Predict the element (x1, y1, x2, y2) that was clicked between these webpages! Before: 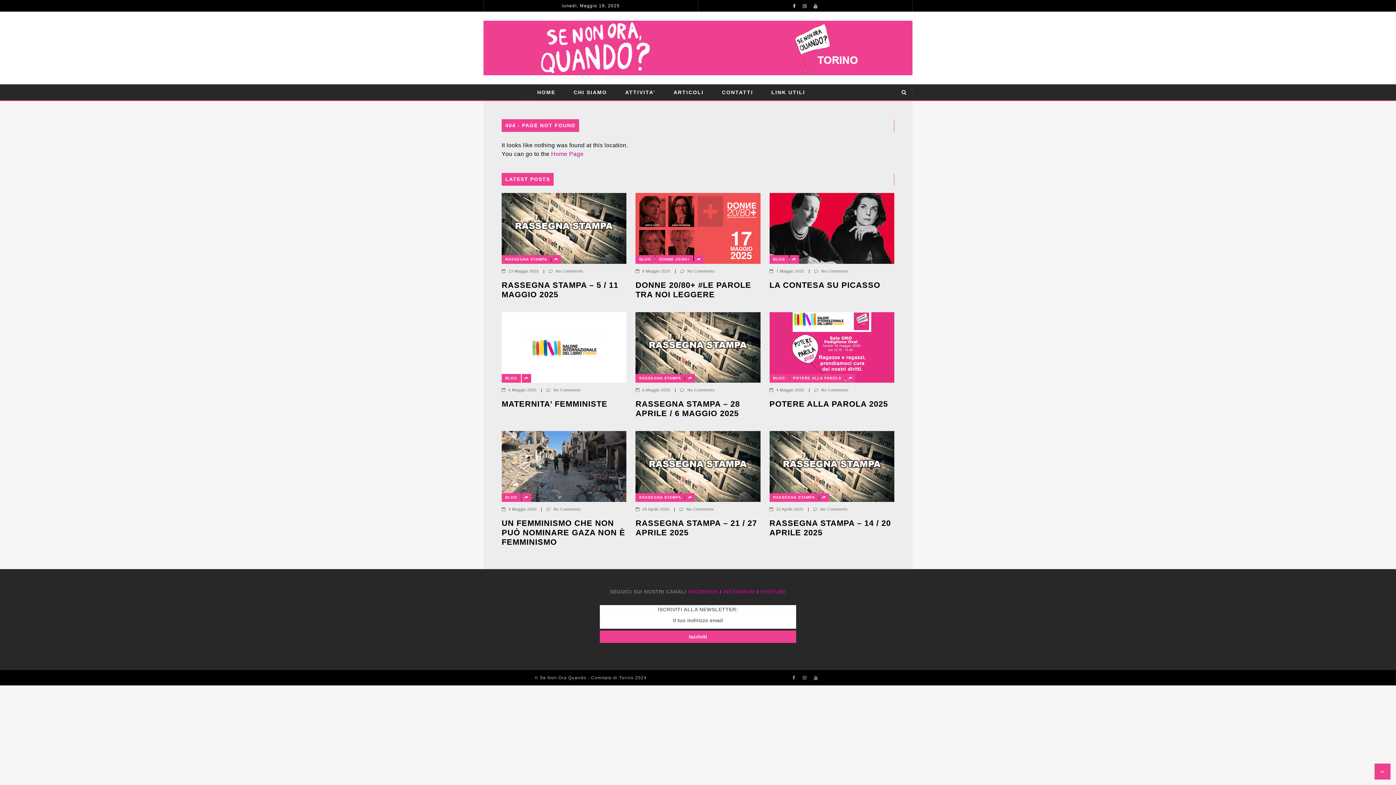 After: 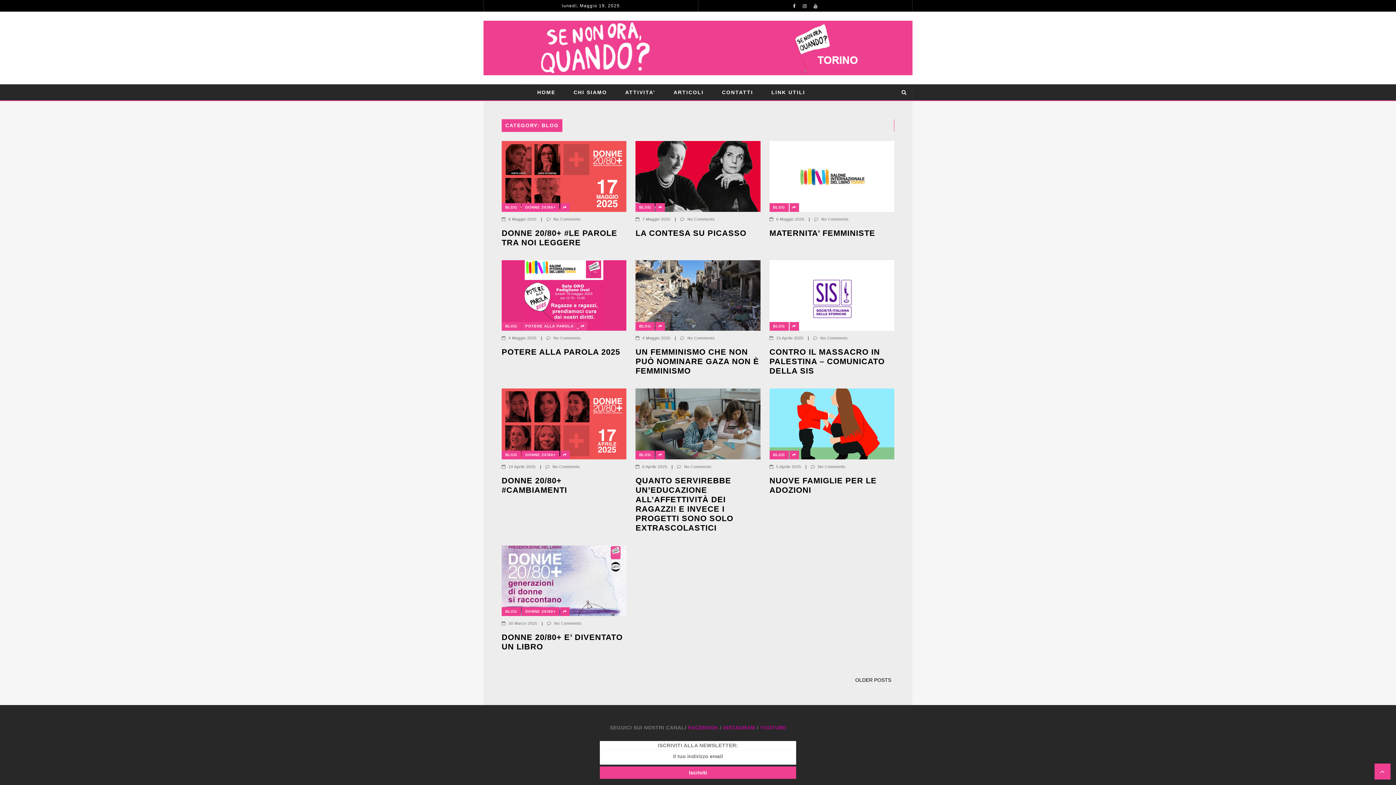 Action: bbox: (501, 493, 521, 502) label: BLOG